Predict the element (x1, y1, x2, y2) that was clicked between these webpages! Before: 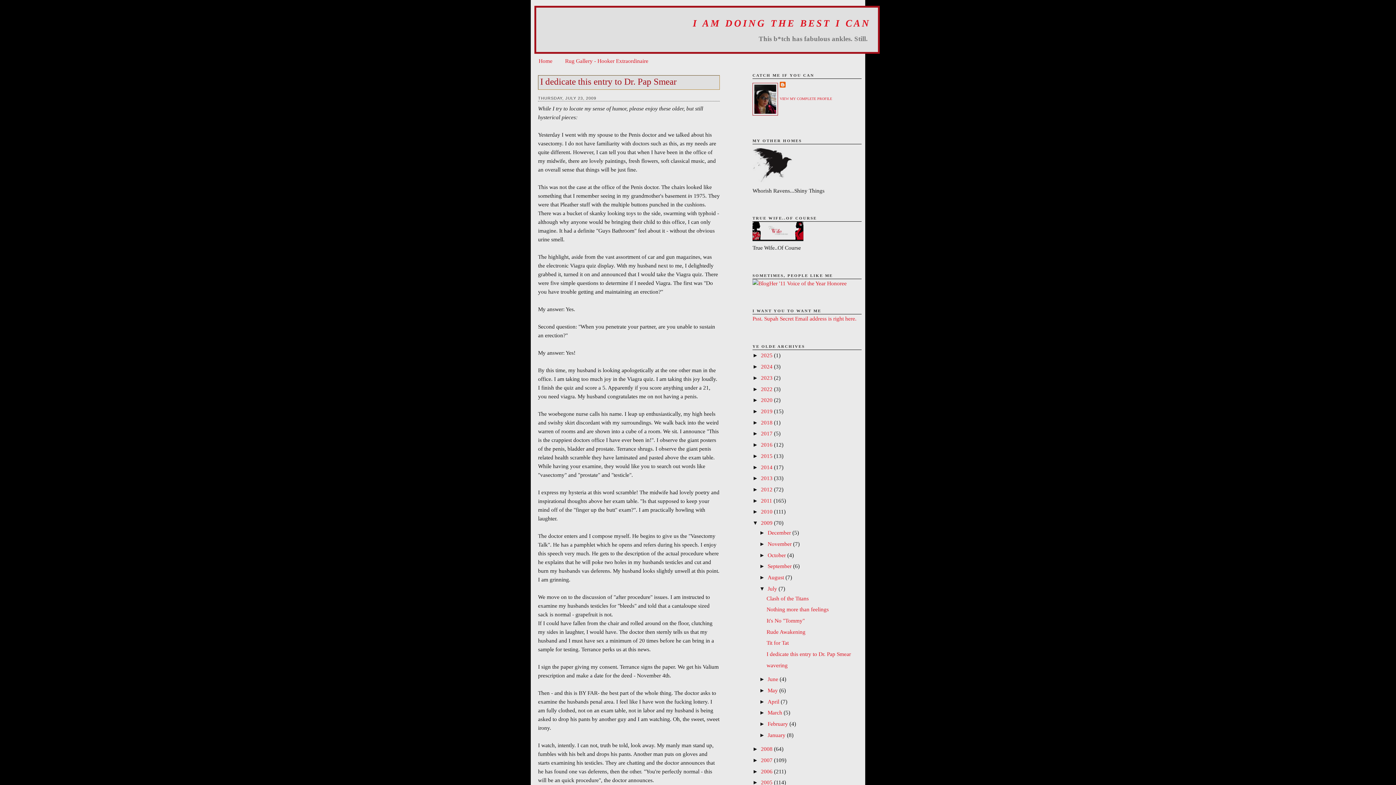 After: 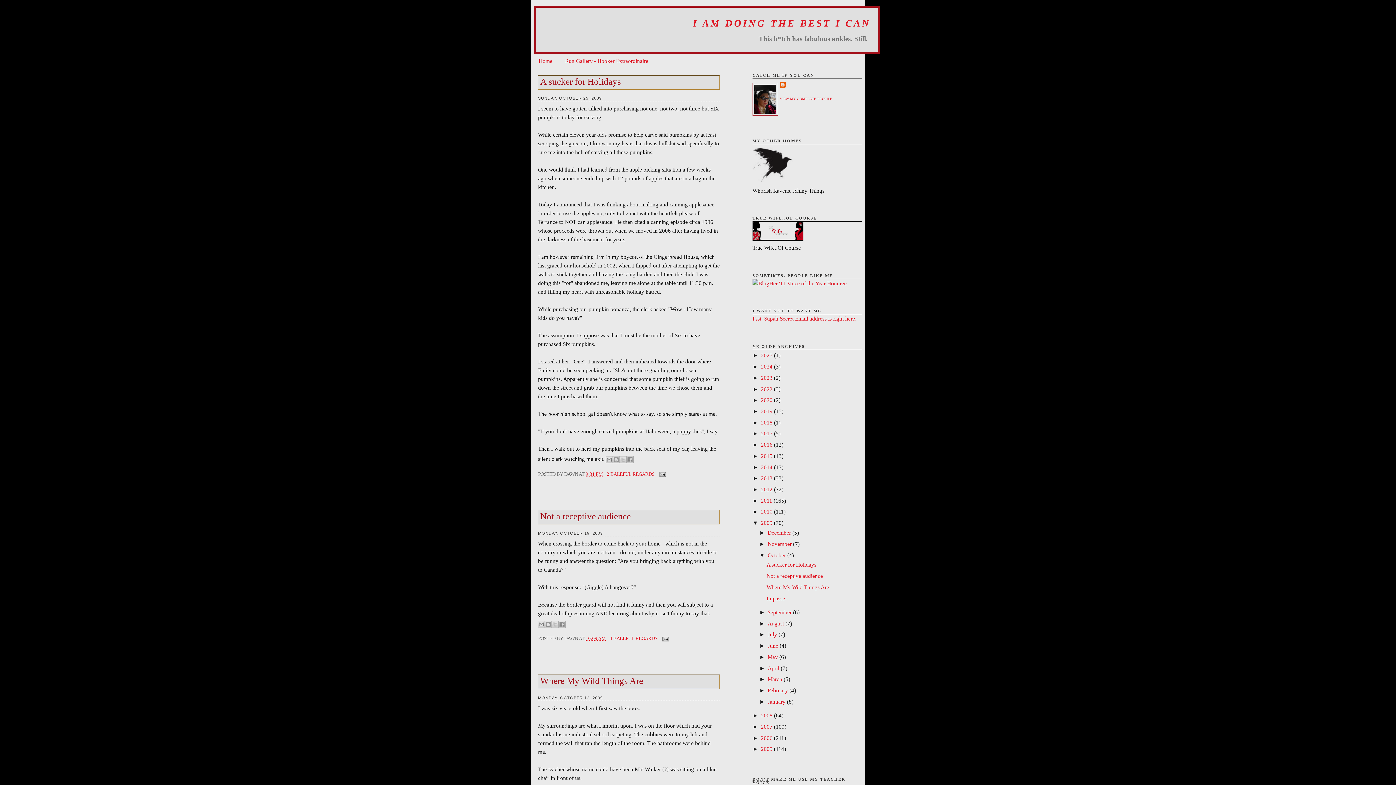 Action: label: October  bbox: (767, 552, 787, 558)